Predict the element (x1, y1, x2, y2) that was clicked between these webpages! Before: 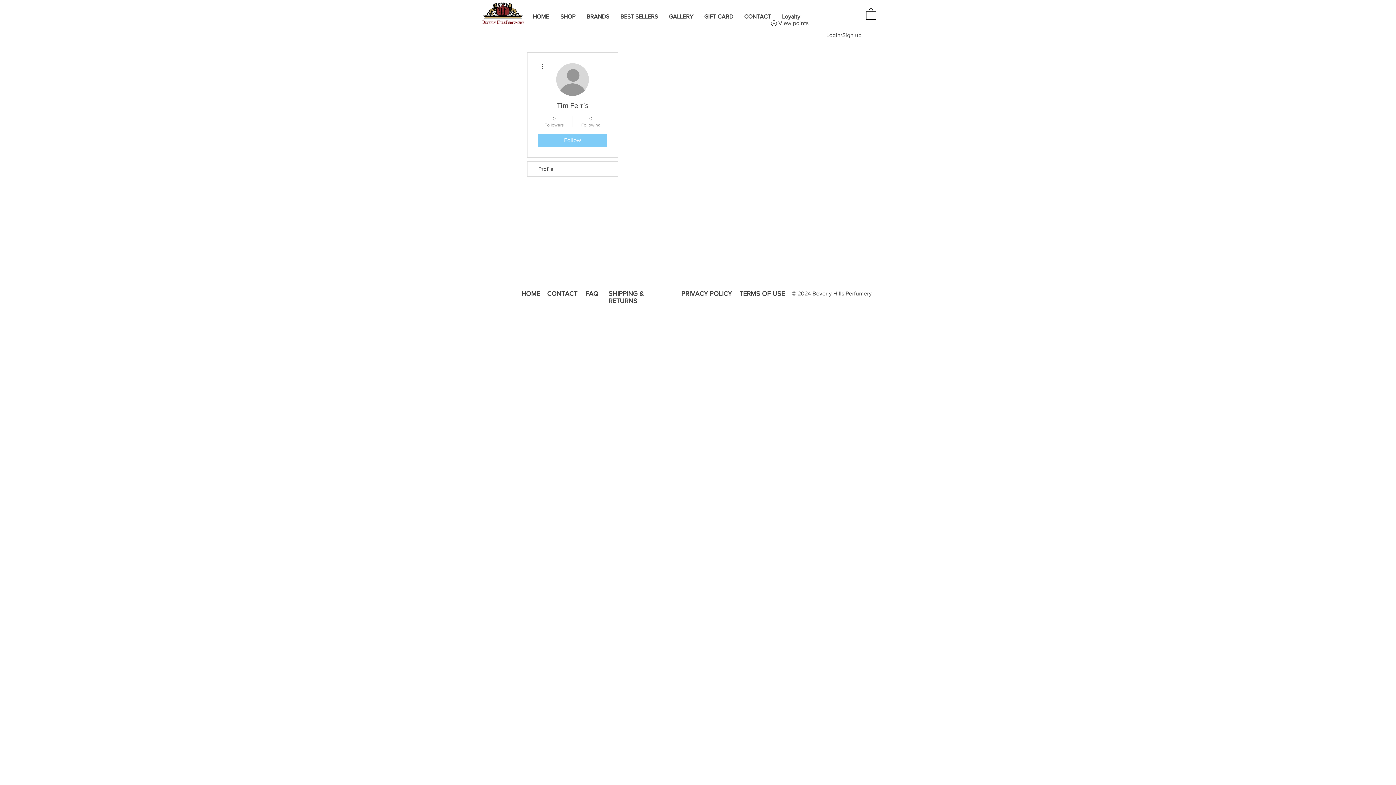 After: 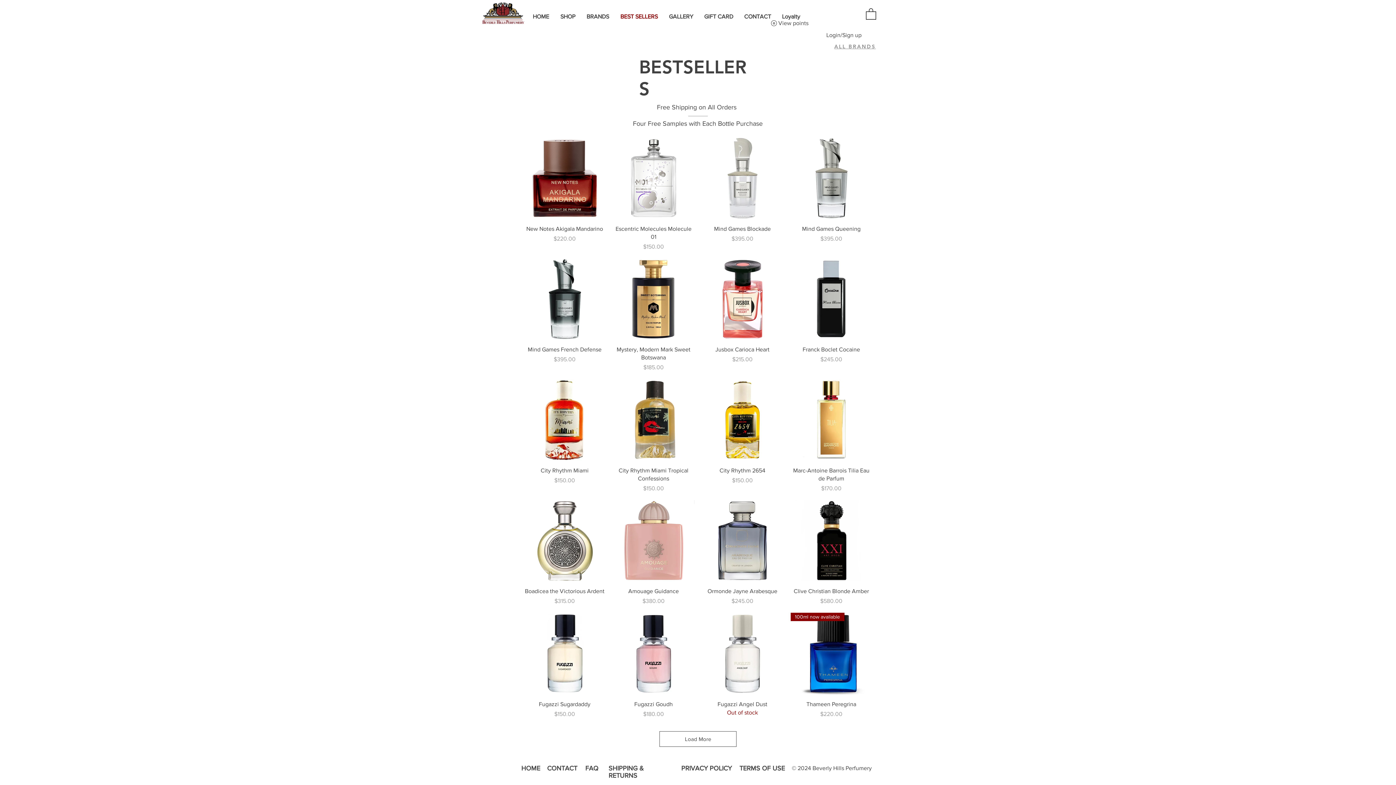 Action: bbox: (614, 7, 663, 25) label: BEST SELLERS